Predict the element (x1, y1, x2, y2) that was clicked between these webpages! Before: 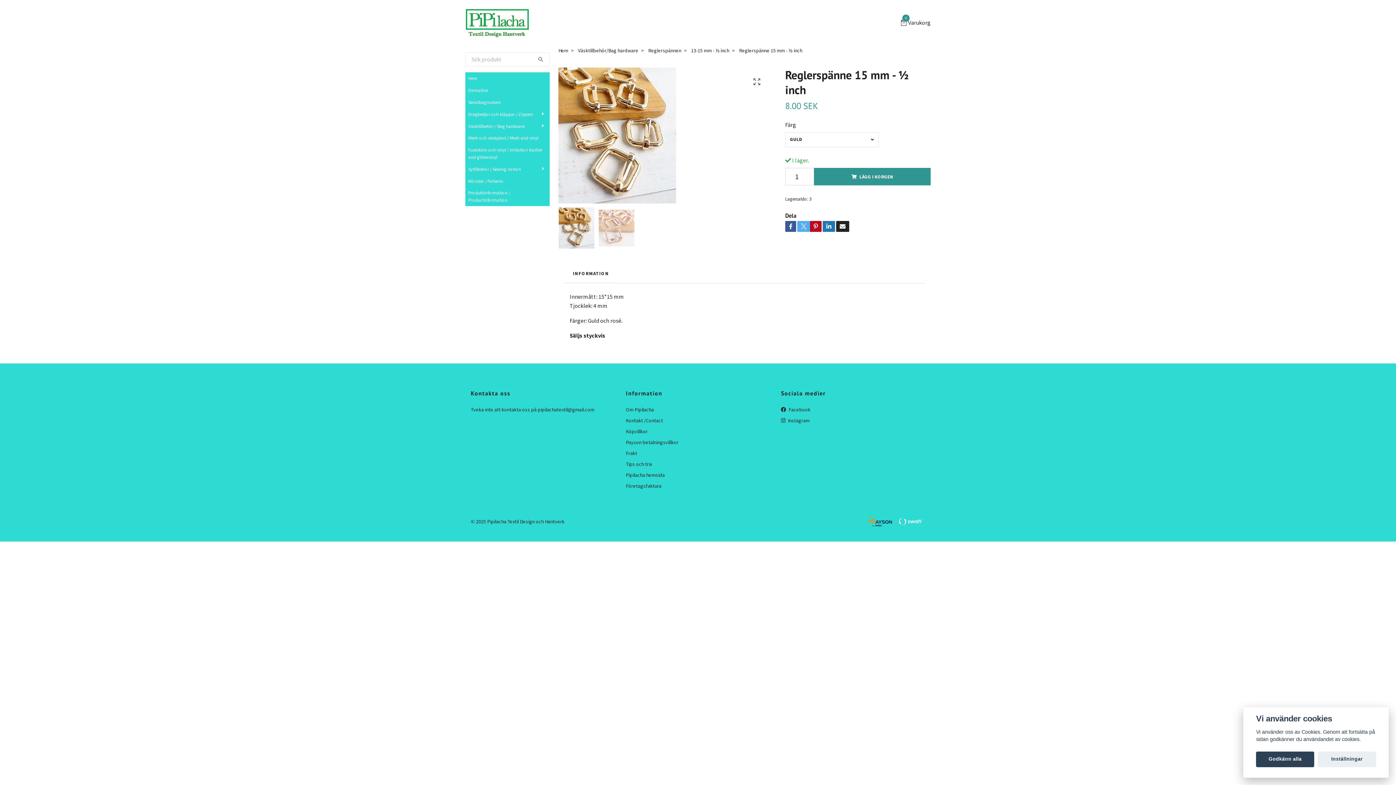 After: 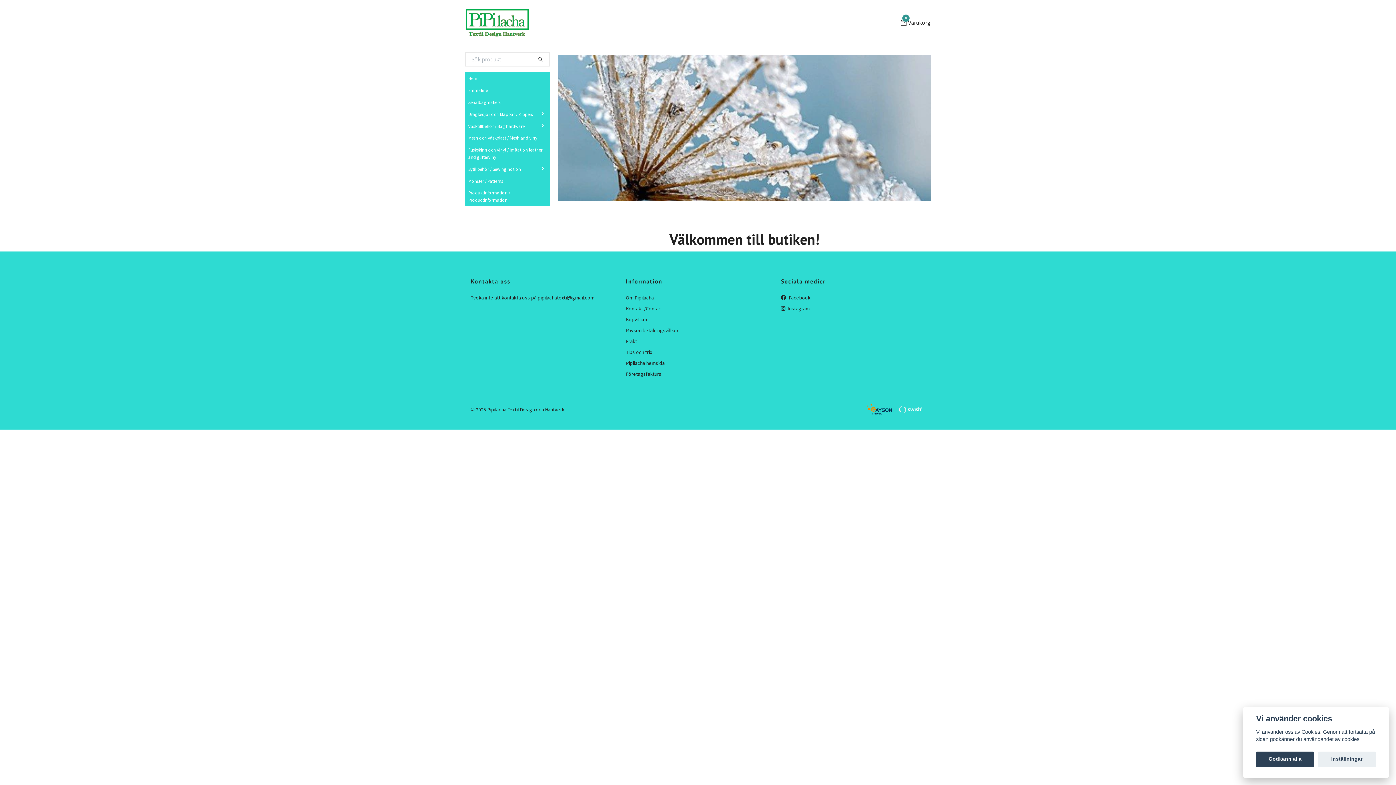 Action: bbox: (532, 52, 549, 66)